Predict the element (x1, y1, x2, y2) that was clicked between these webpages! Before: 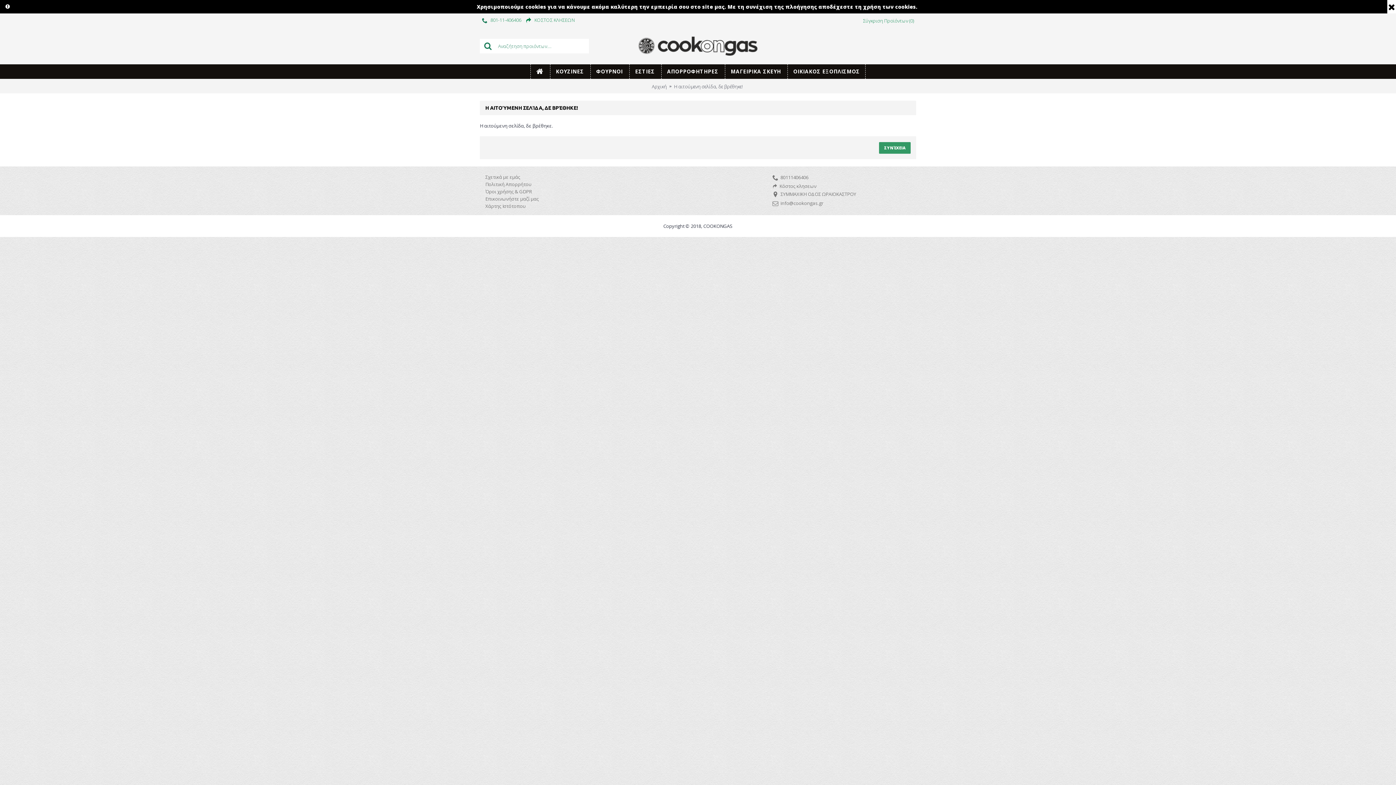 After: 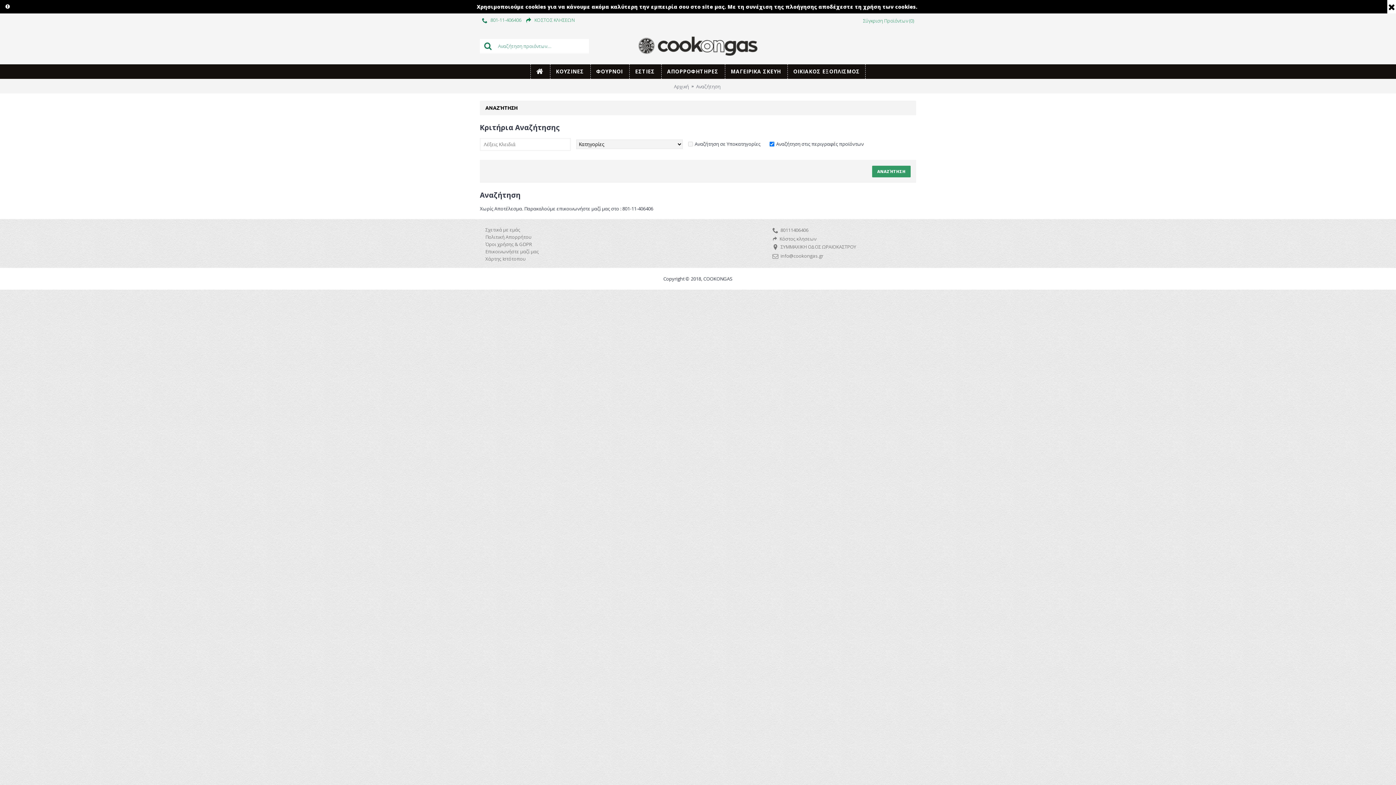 Action: bbox: (480, 38, 494, 53)